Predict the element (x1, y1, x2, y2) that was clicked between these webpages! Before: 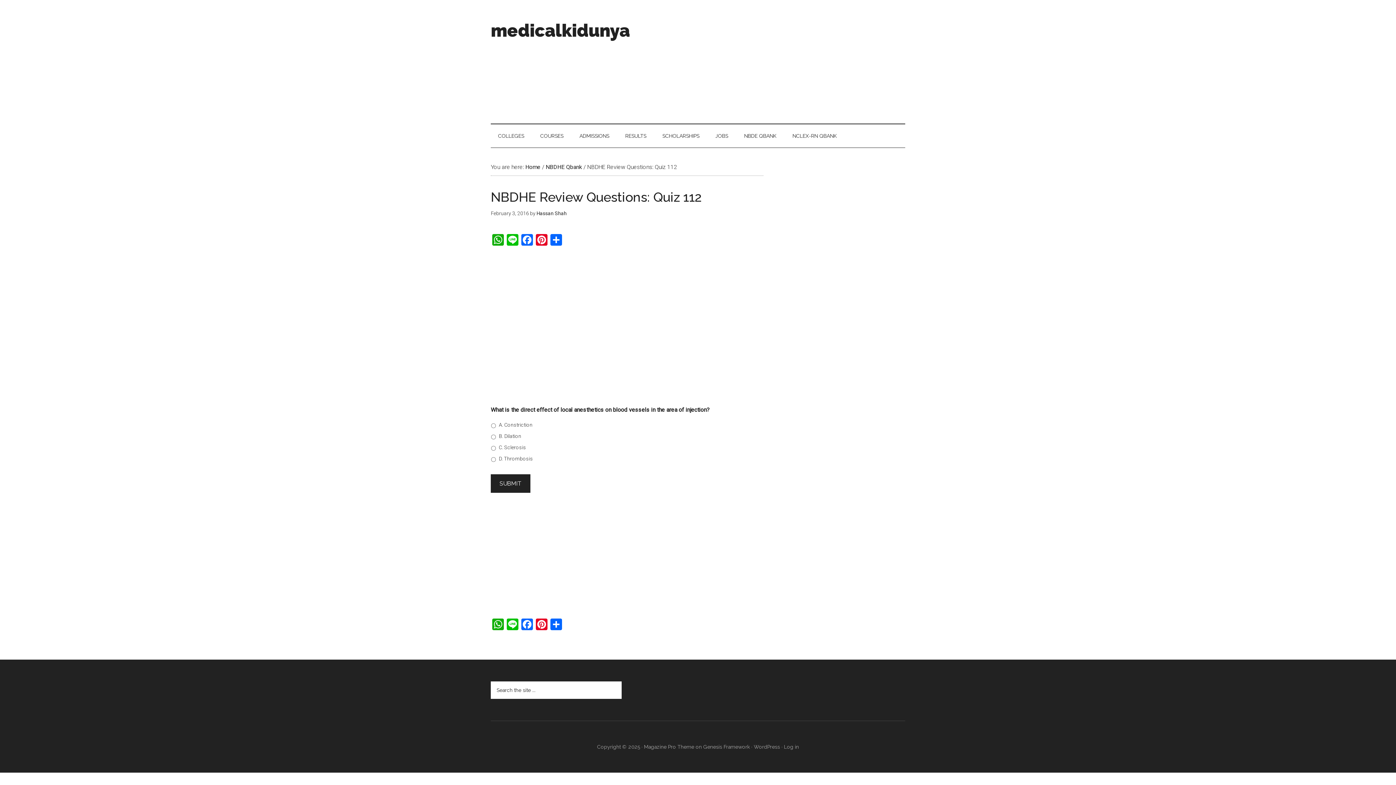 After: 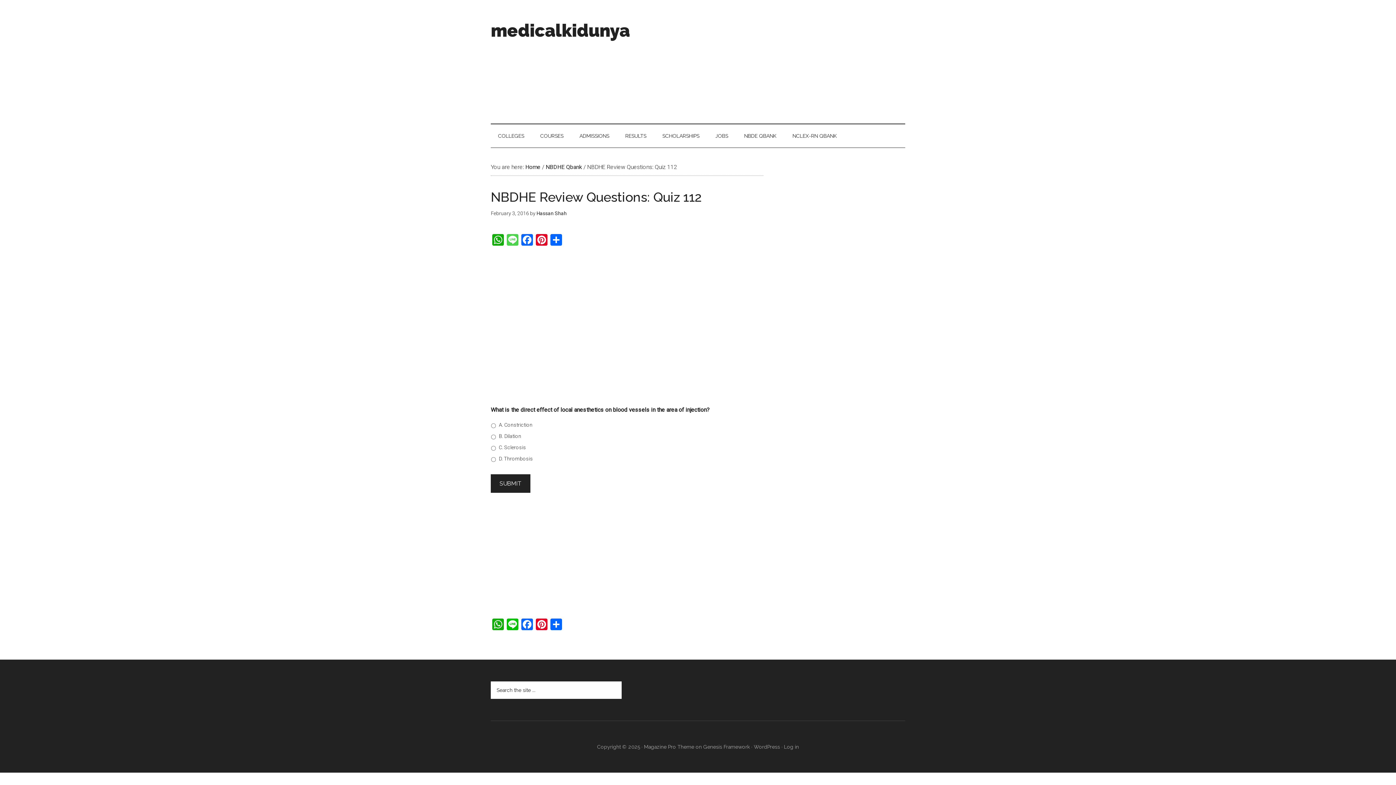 Action: label: Line bbox: (505, 234, 520, 247)